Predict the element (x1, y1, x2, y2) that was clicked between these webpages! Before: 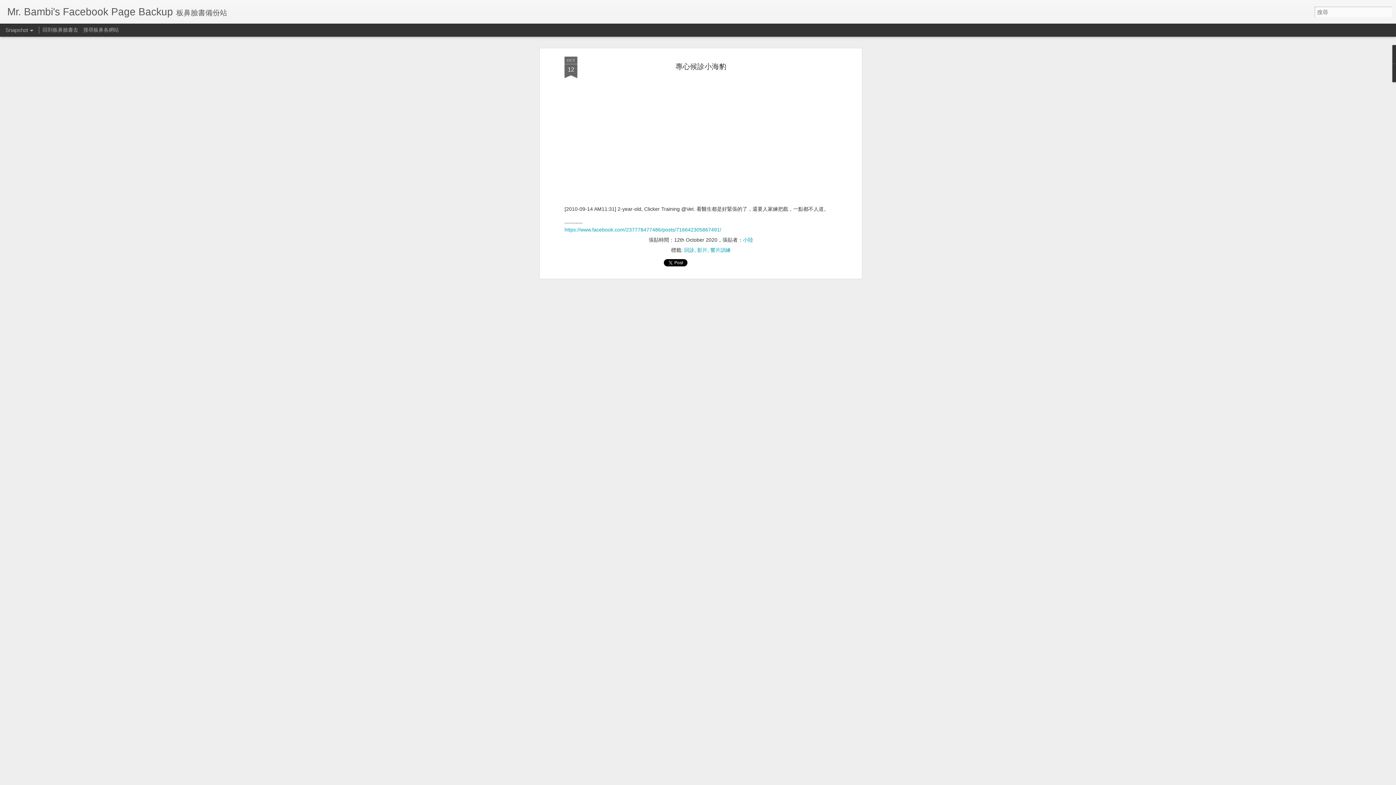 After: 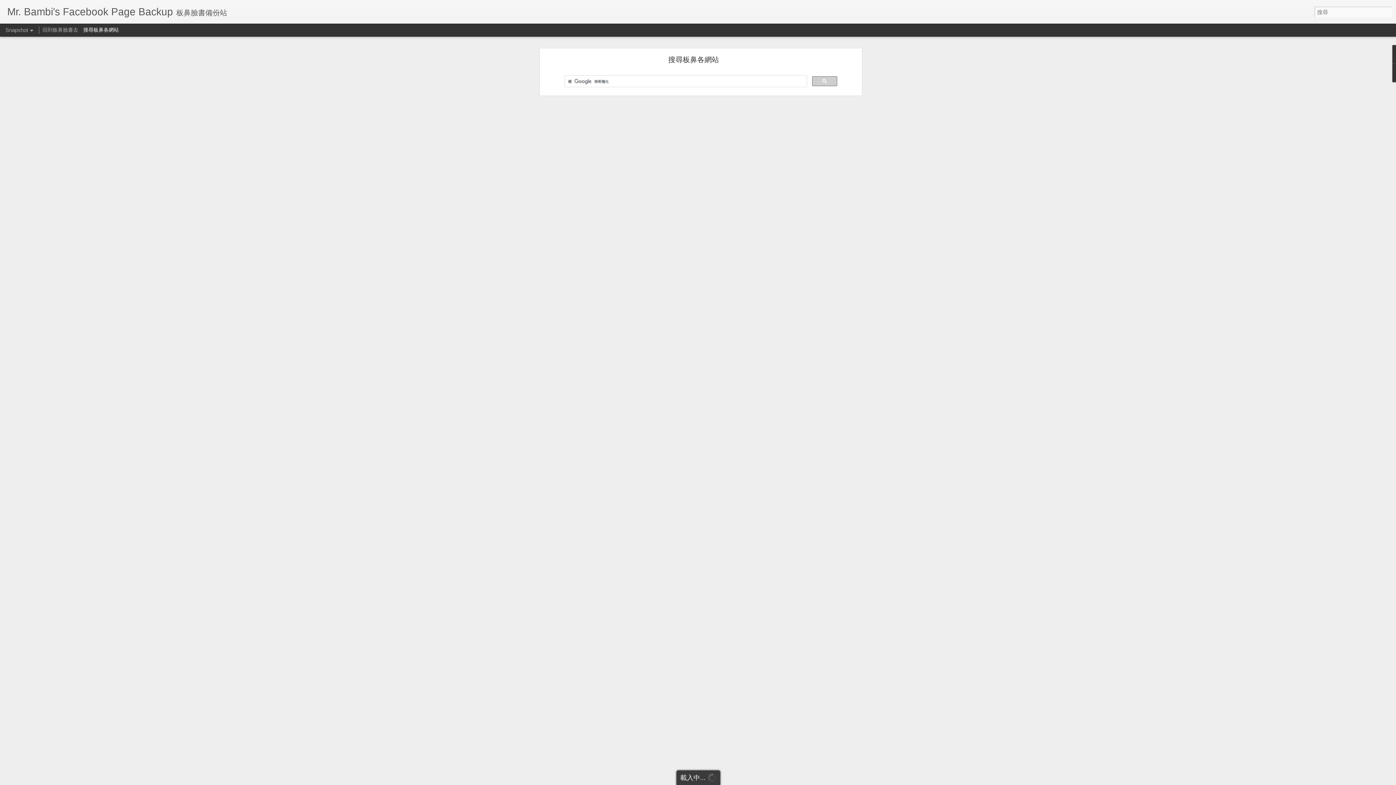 Action: label: 搜尋板鼻各網站 bbox: (83, 26, 118, 32)